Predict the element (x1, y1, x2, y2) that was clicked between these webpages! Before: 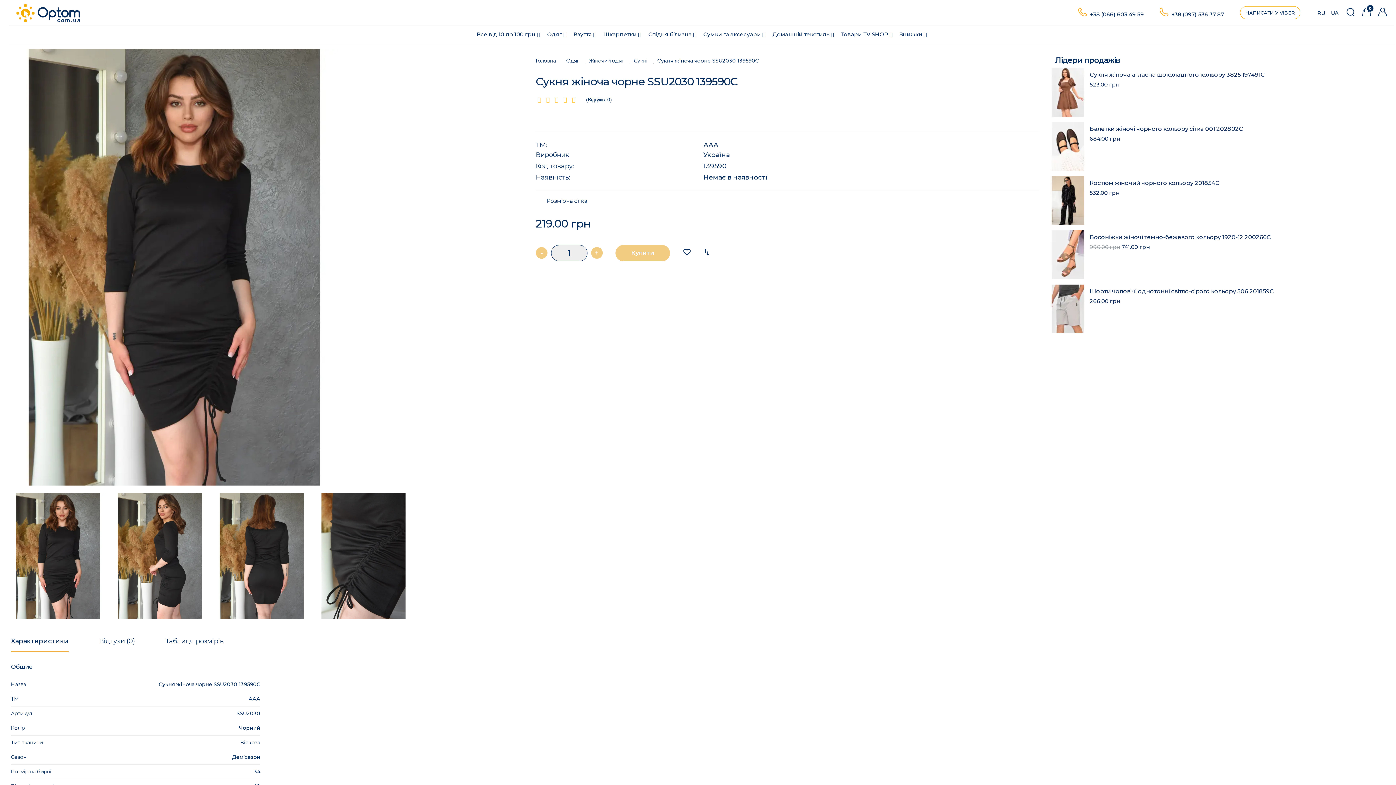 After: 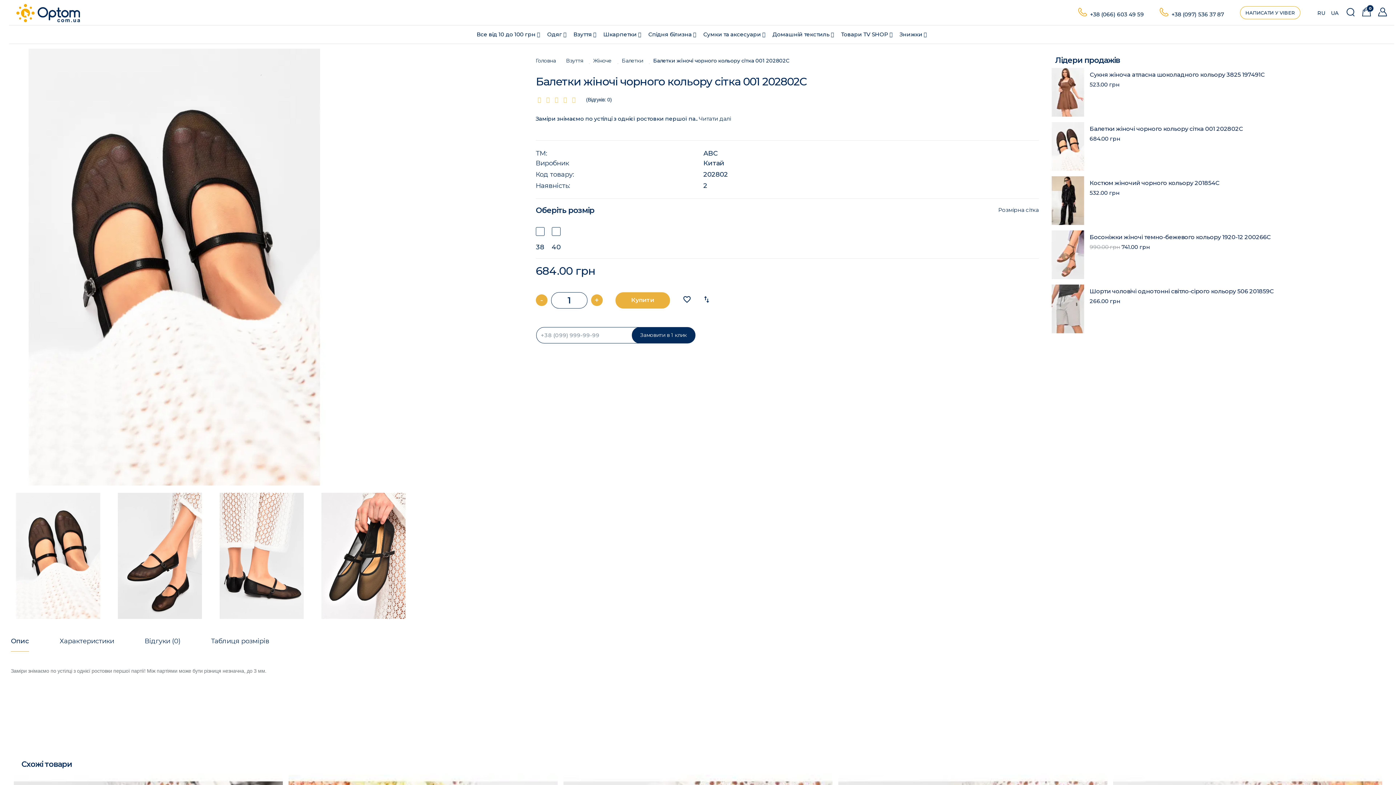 Action: label: Балетки жіночі чорного кольору сітка 001 202802C bbox: (1090, 125, 1243, 132)